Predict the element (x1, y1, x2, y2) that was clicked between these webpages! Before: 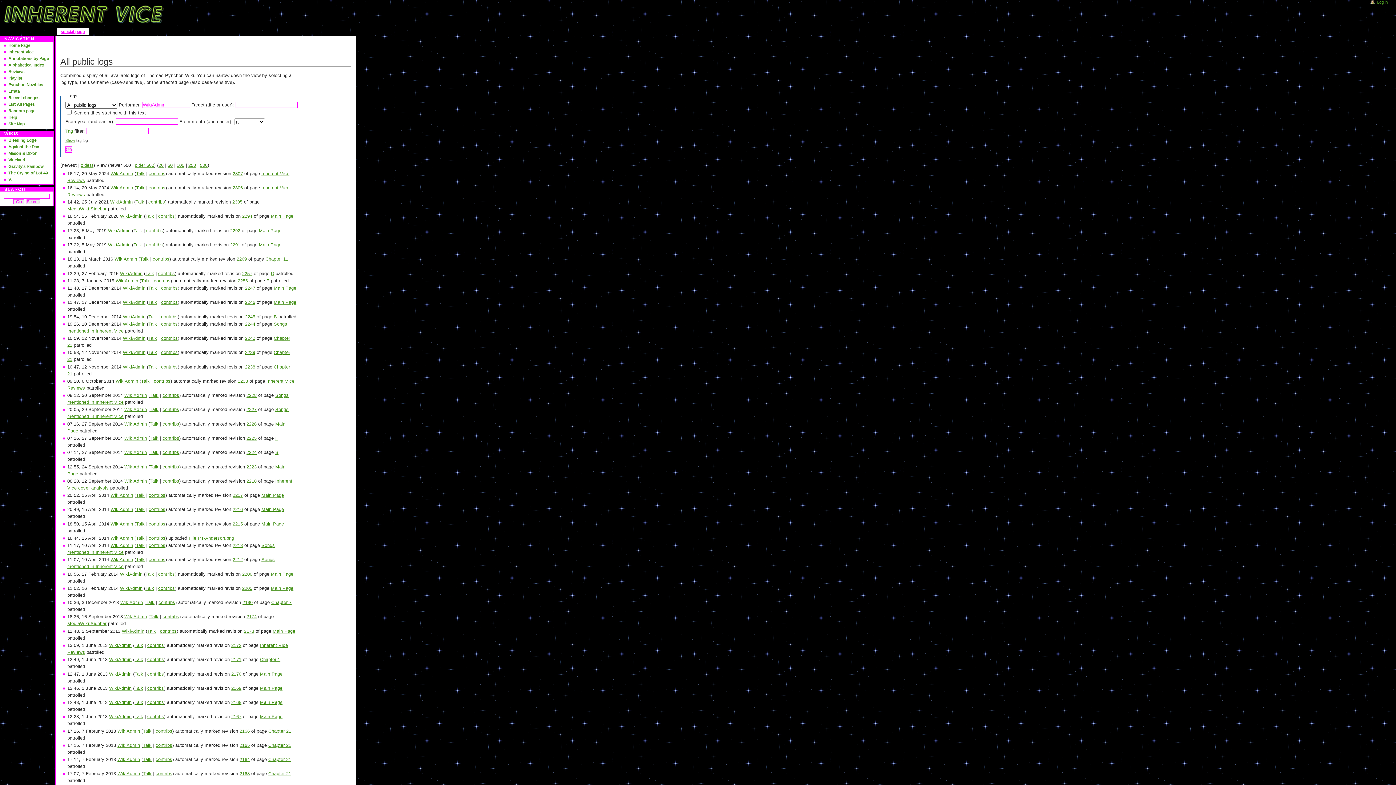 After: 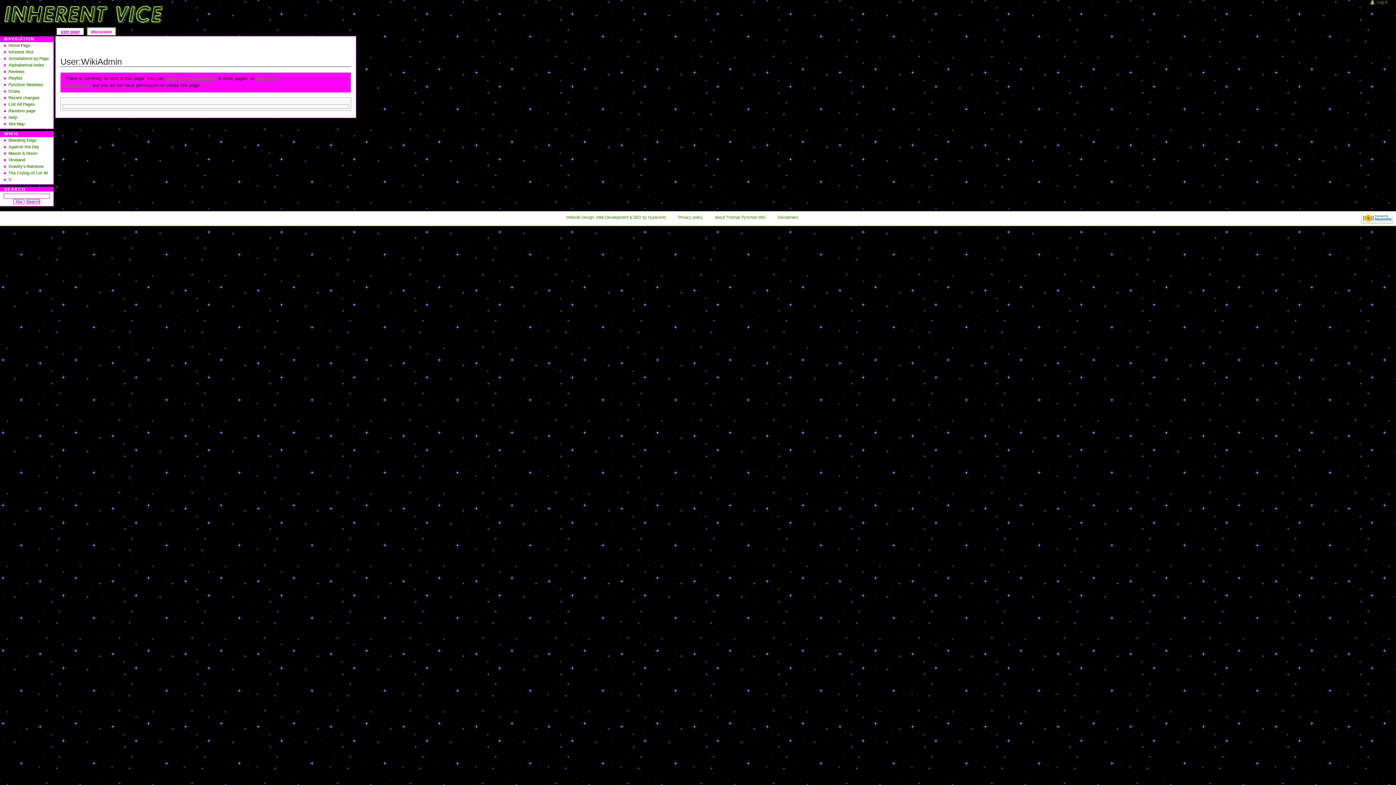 Action: label: WikiAdmin bbox: (122, 364, 145, 369)